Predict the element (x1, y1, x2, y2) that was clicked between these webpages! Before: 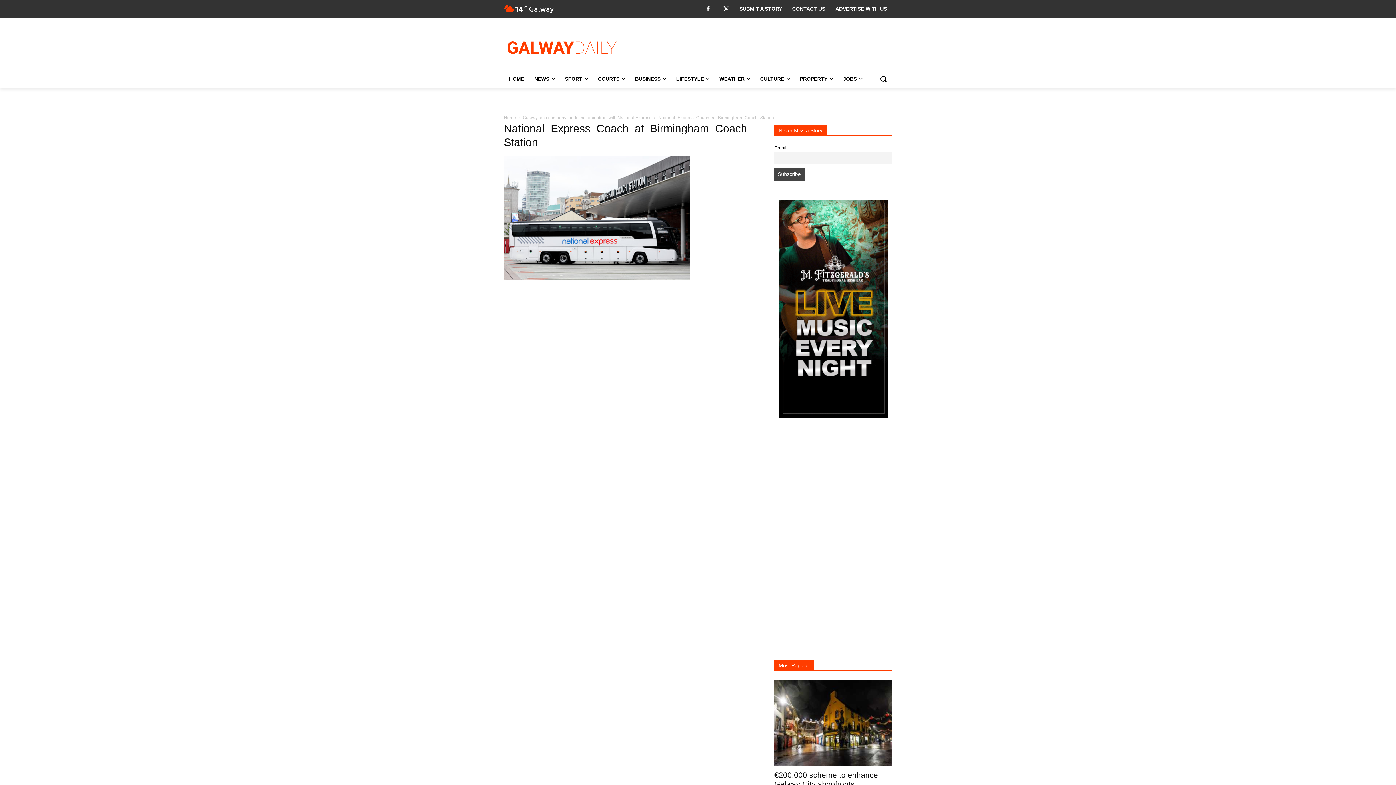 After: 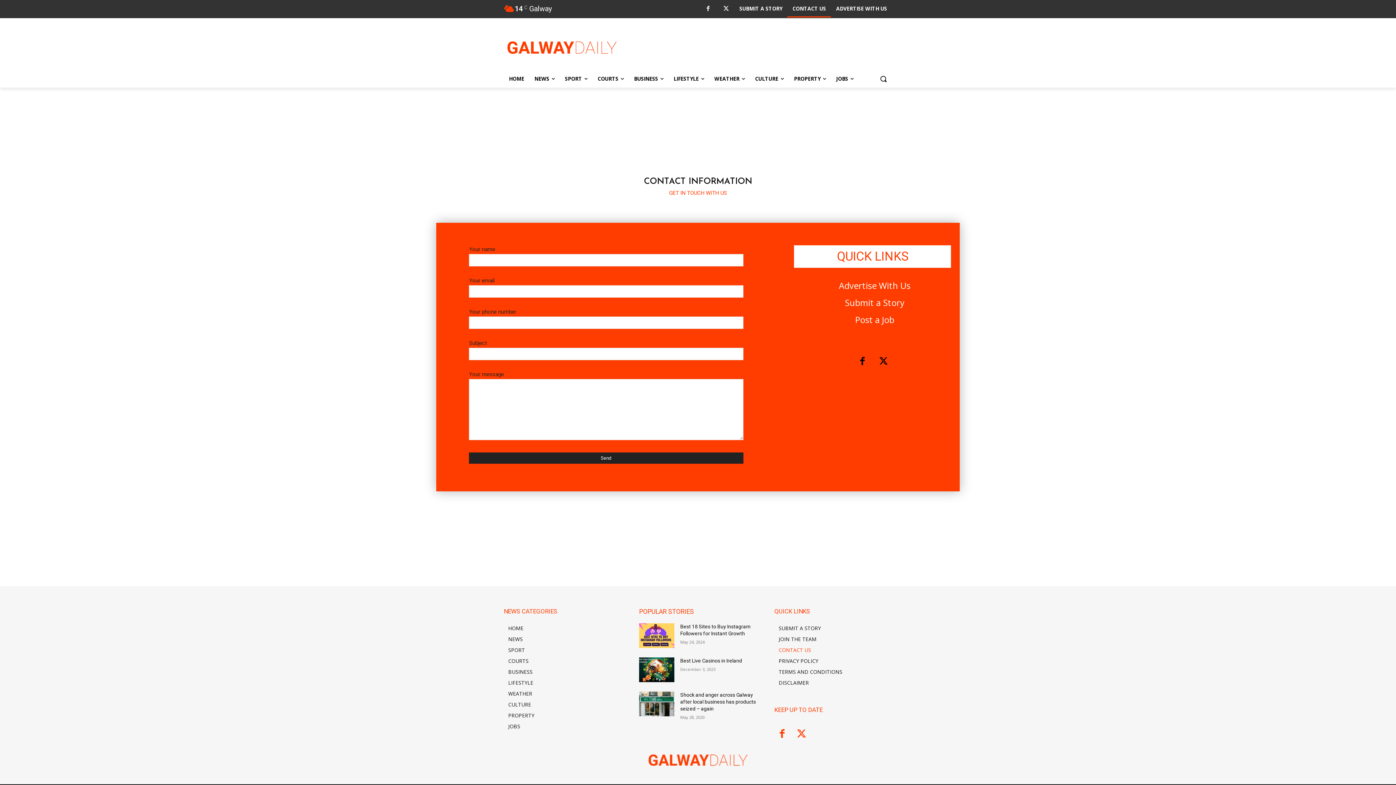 Action: bbox: (787, 0, 830, 17) label: CONTACT US